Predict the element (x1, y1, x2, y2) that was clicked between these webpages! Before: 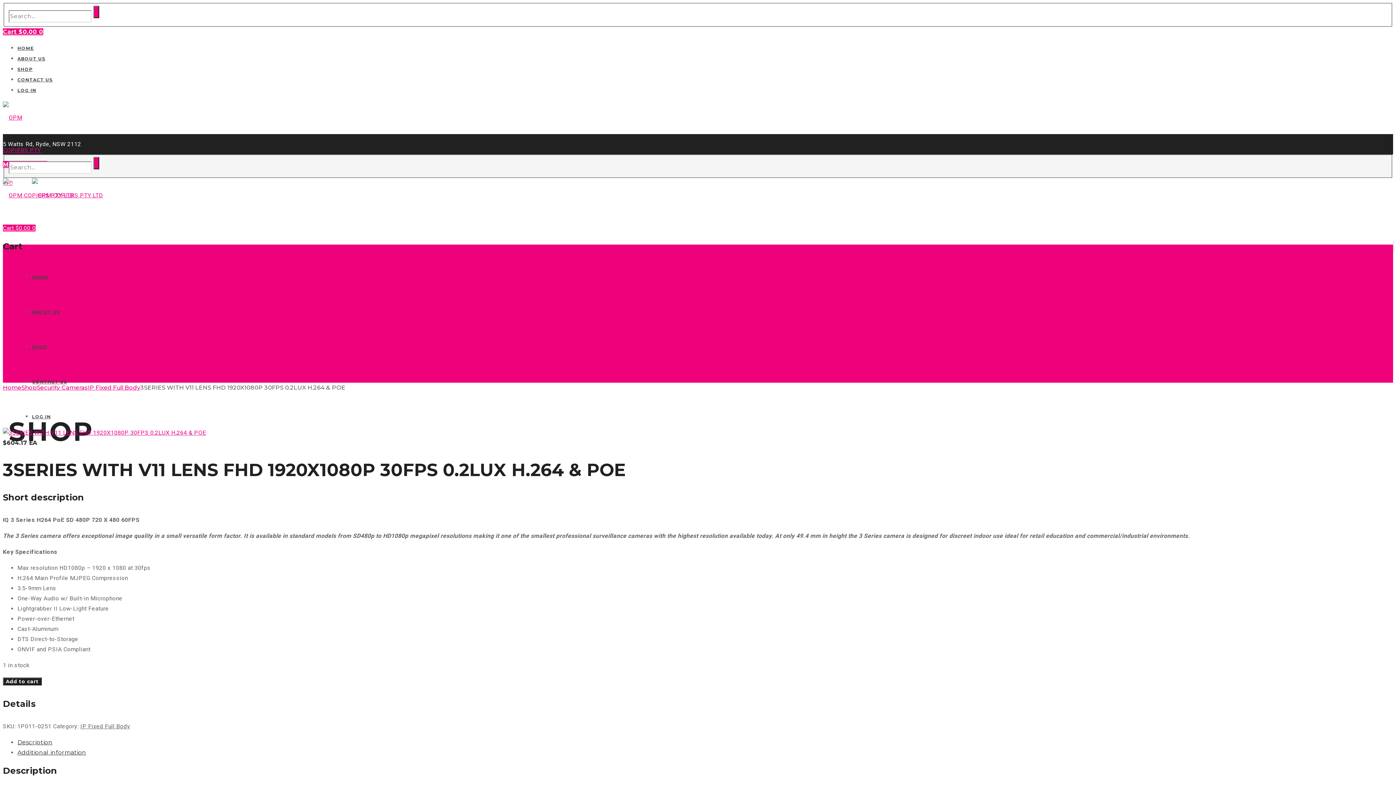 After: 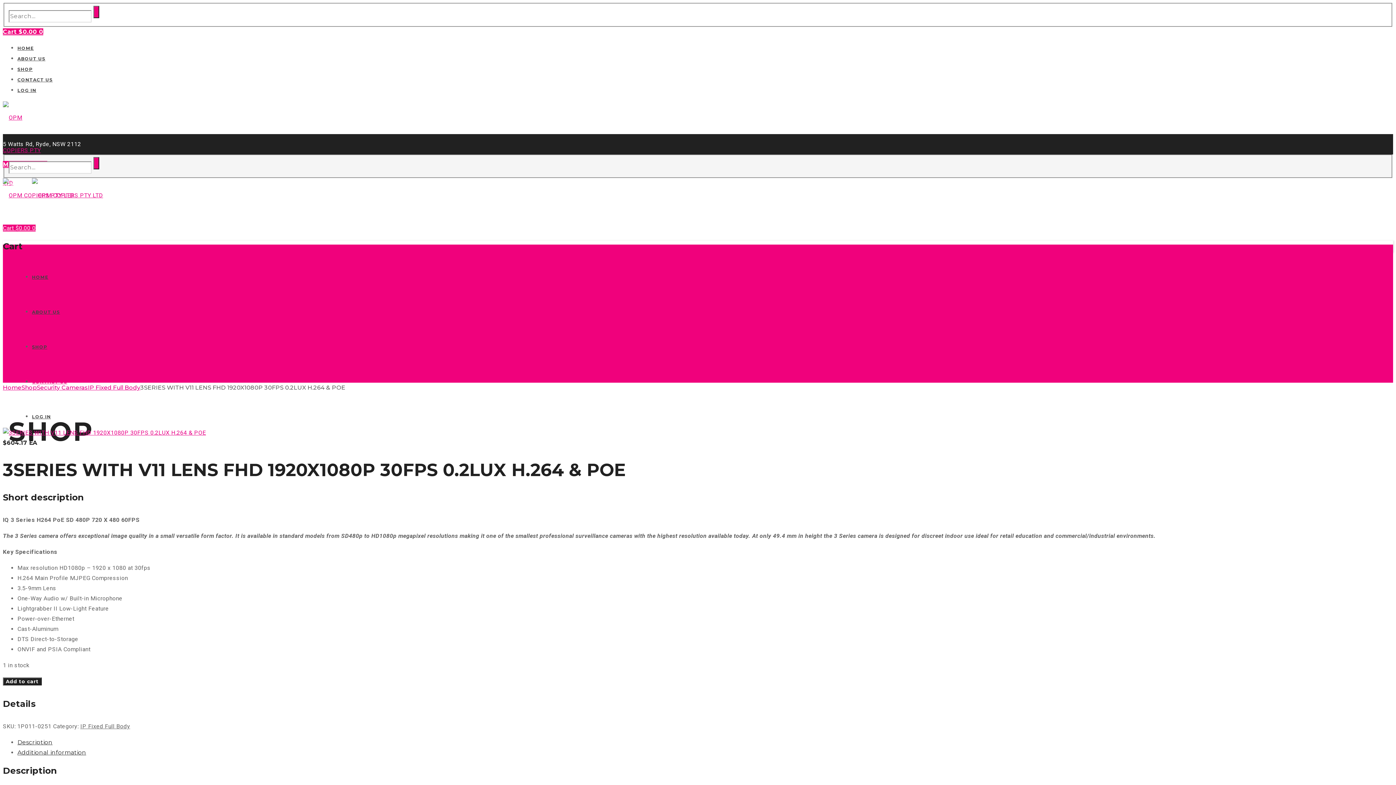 Action: bbox: (32, 379, 67, 384) label: CONTACT US